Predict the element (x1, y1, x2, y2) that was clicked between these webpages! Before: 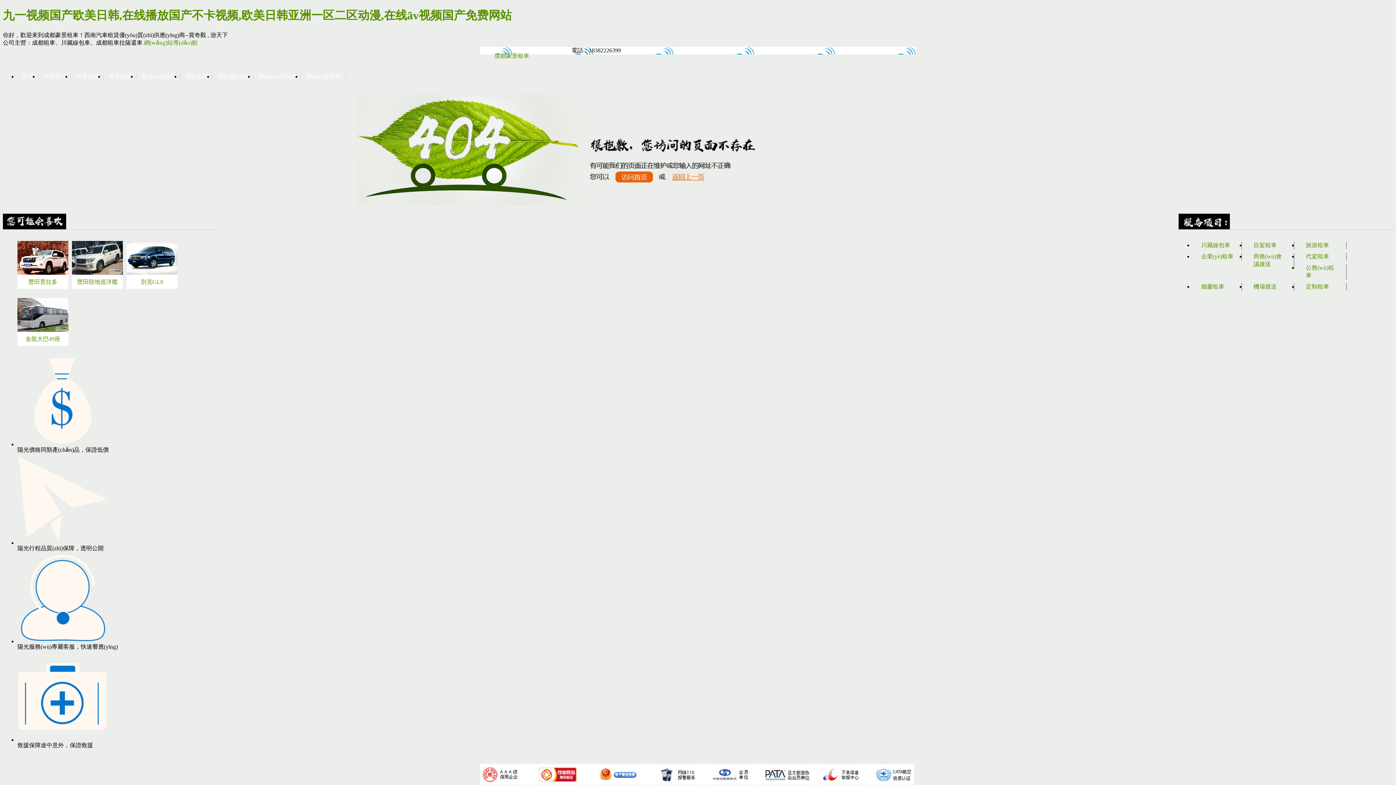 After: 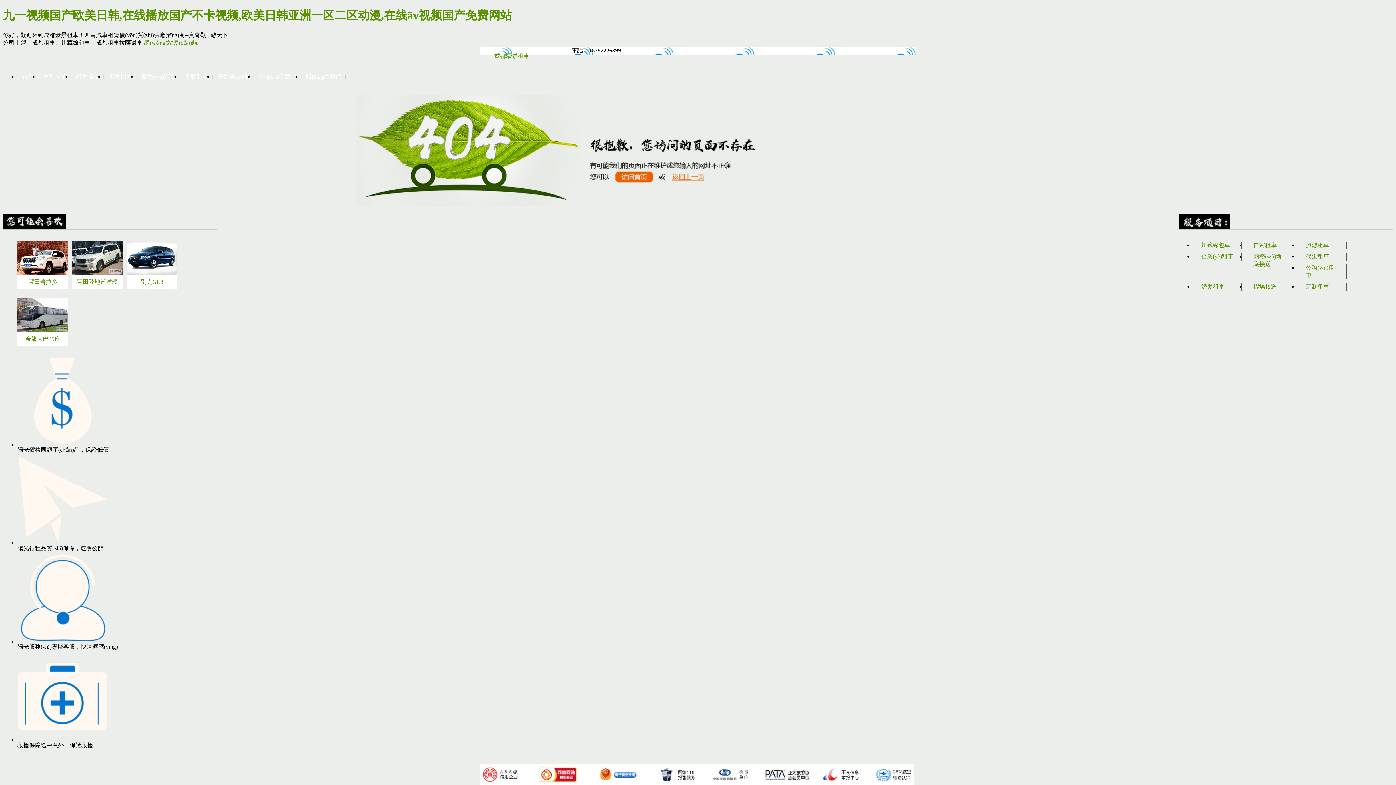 Action: label: 網(wǎng)站導(dǎo)航 bbox: (144, 39, 197, 45)